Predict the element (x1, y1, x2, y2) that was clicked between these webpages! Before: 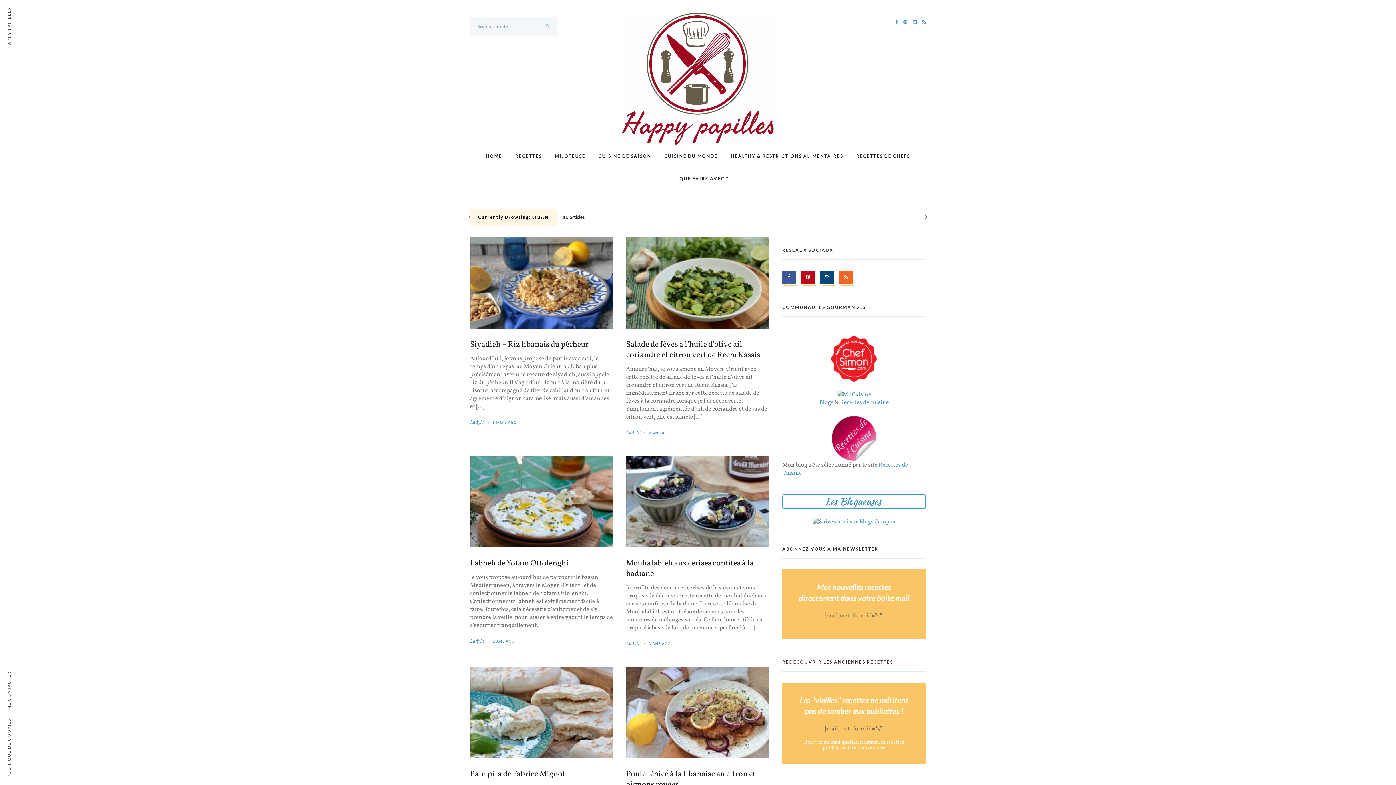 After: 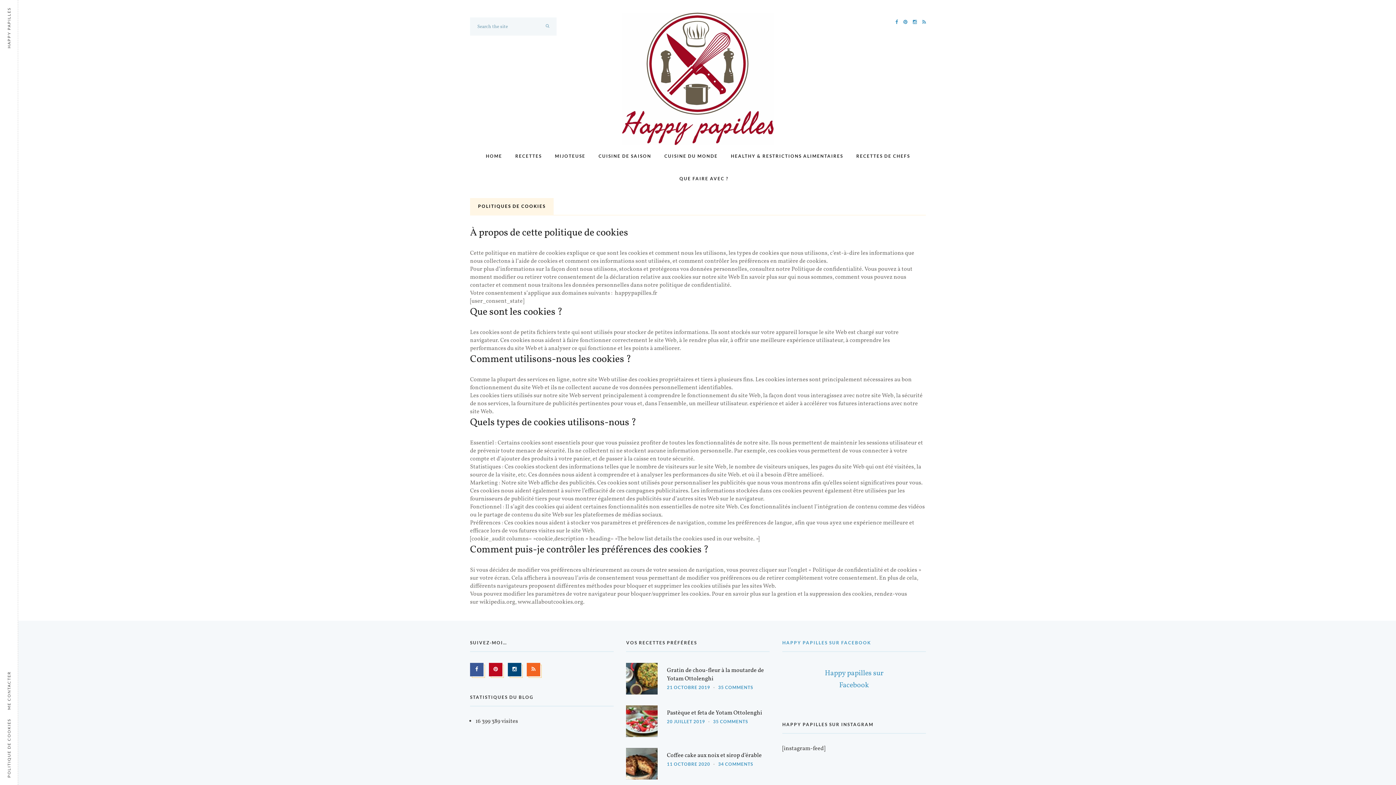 Action: label: POLITIQUE DE COOKIES bbox: (6, 718, 11, 778)